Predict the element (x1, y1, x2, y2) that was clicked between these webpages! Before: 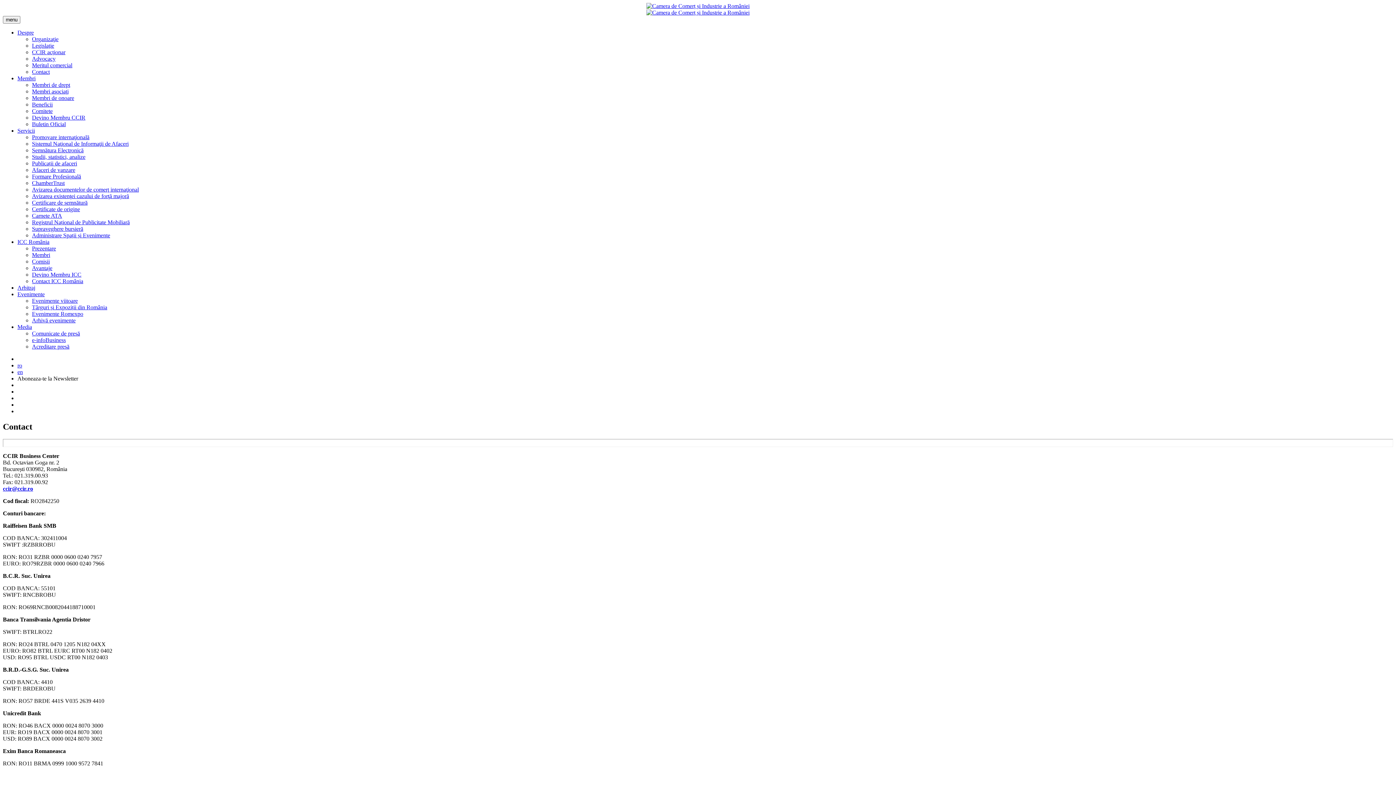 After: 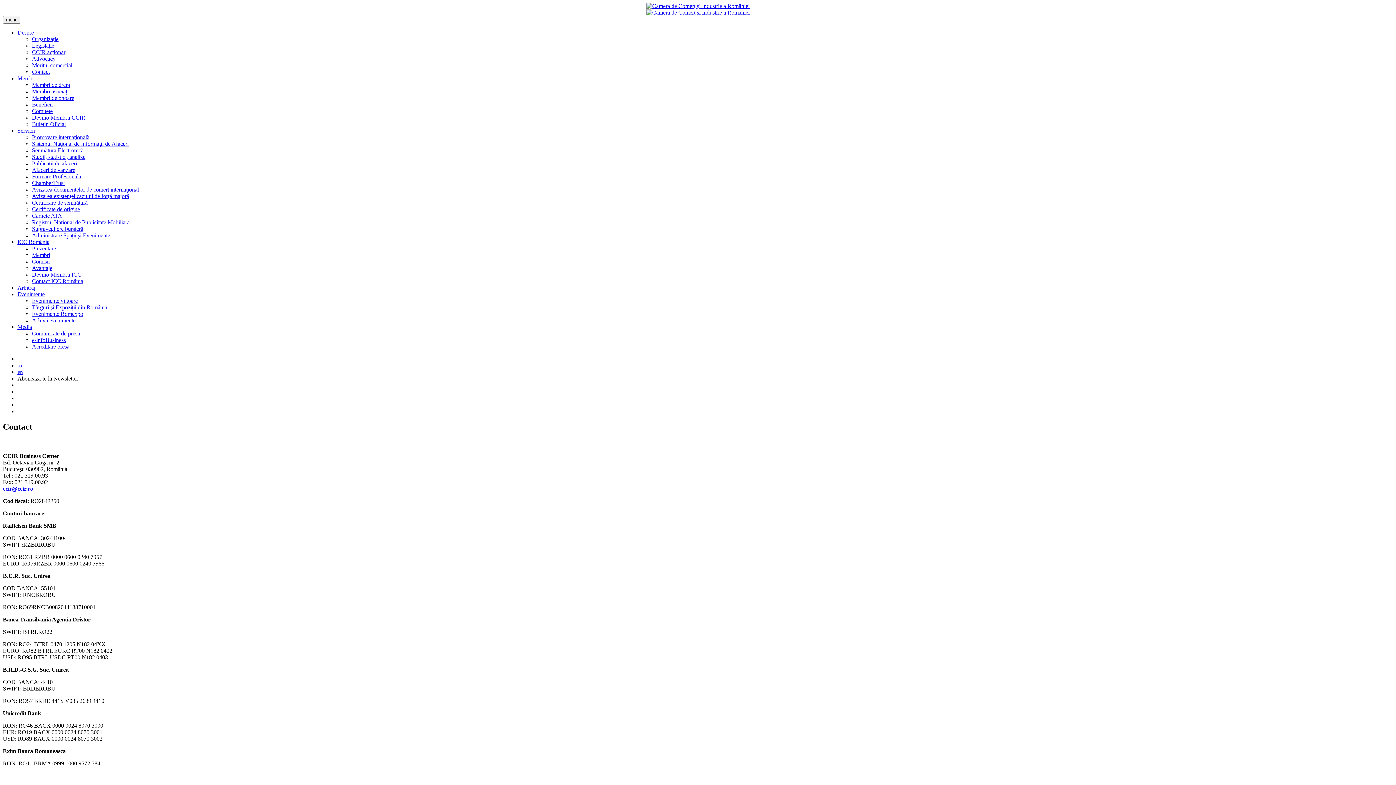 Action: bbox: (17, 291, 44, 297) label: Evenimente